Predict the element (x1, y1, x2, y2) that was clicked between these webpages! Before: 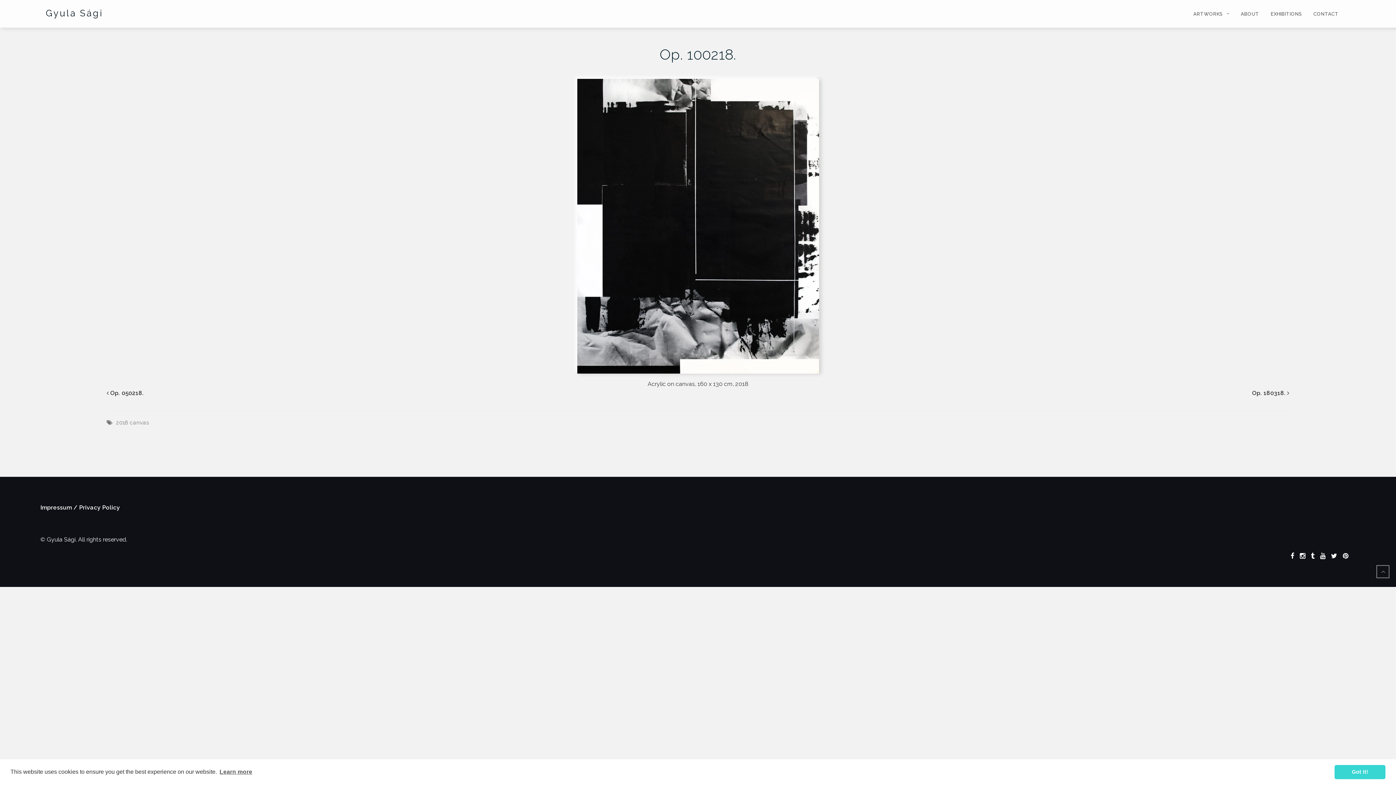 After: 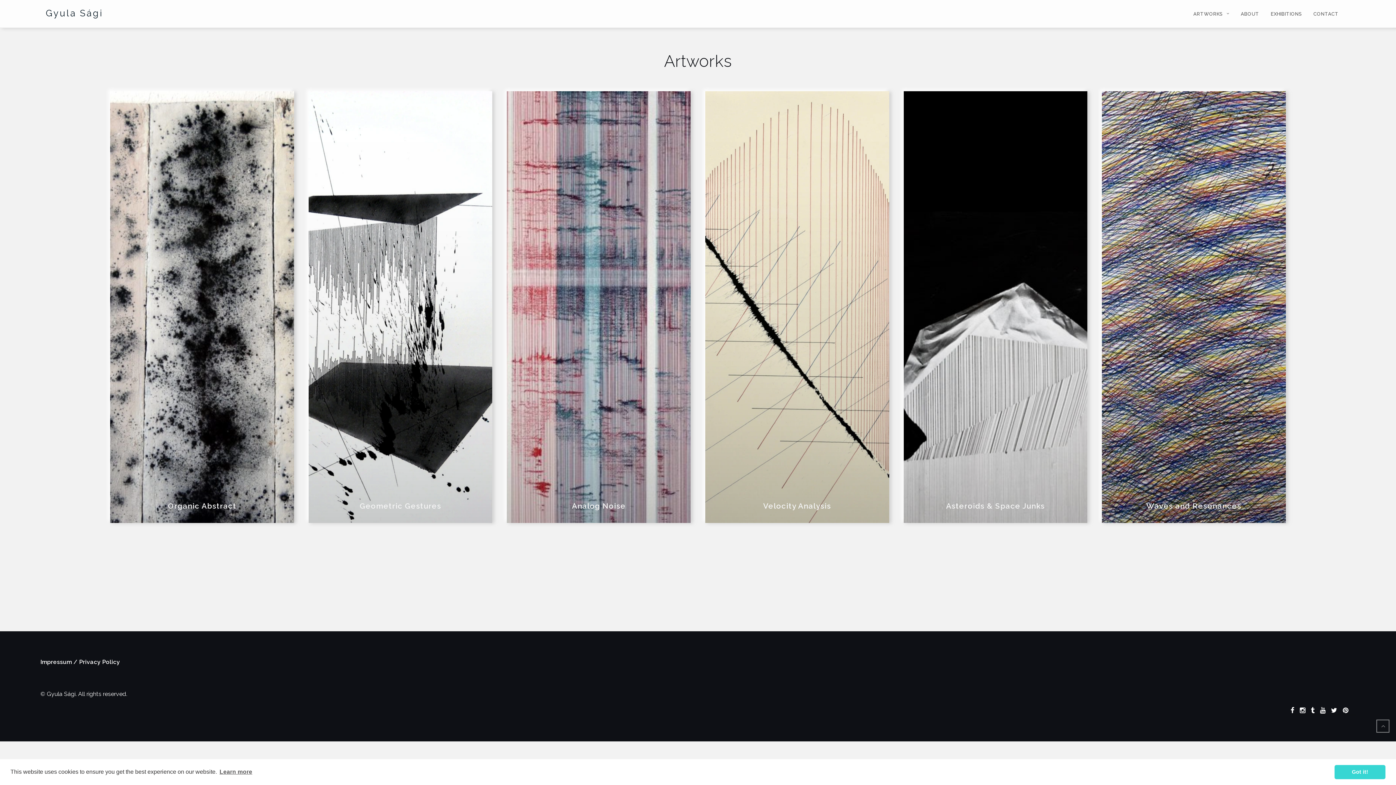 Action: bbox: (1193, 4, 1222, 24) label: ARTWORKS